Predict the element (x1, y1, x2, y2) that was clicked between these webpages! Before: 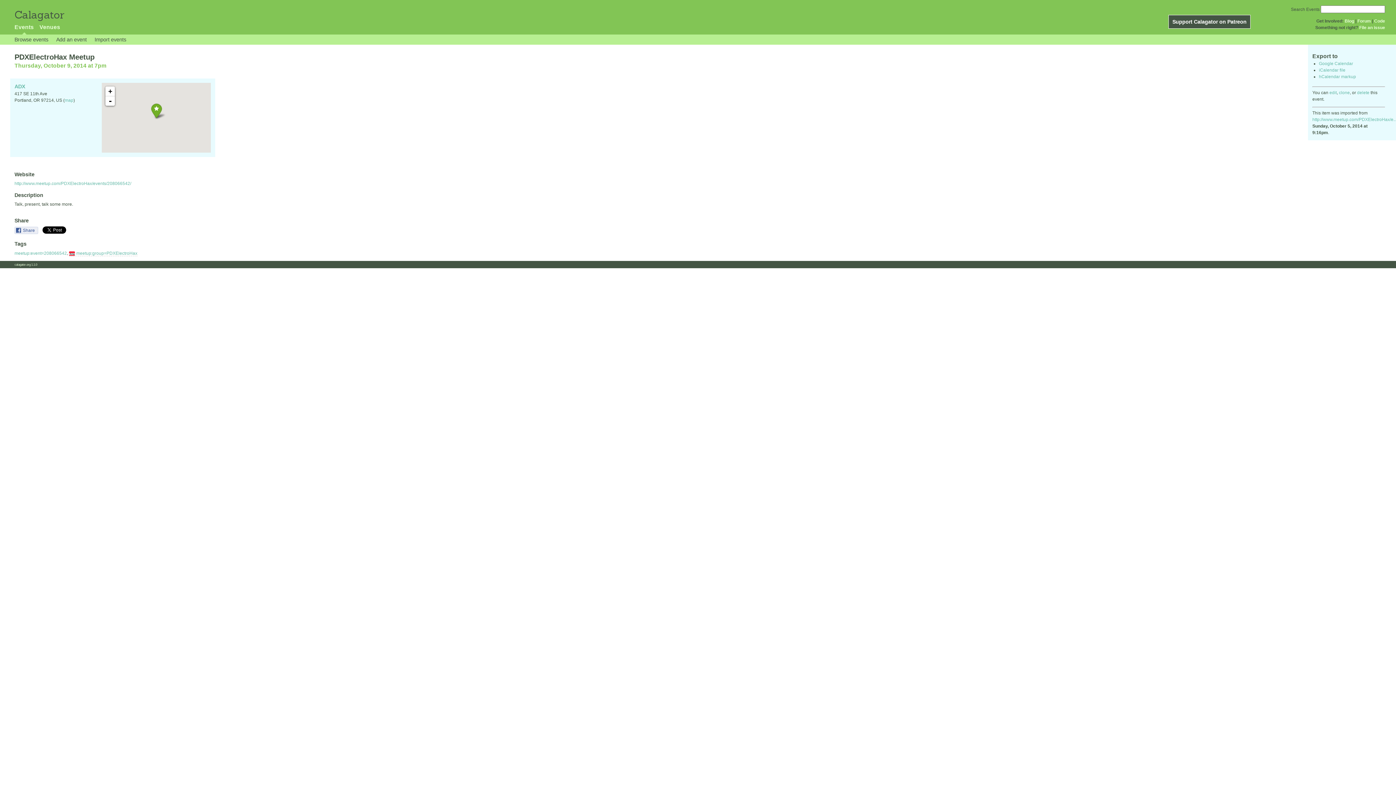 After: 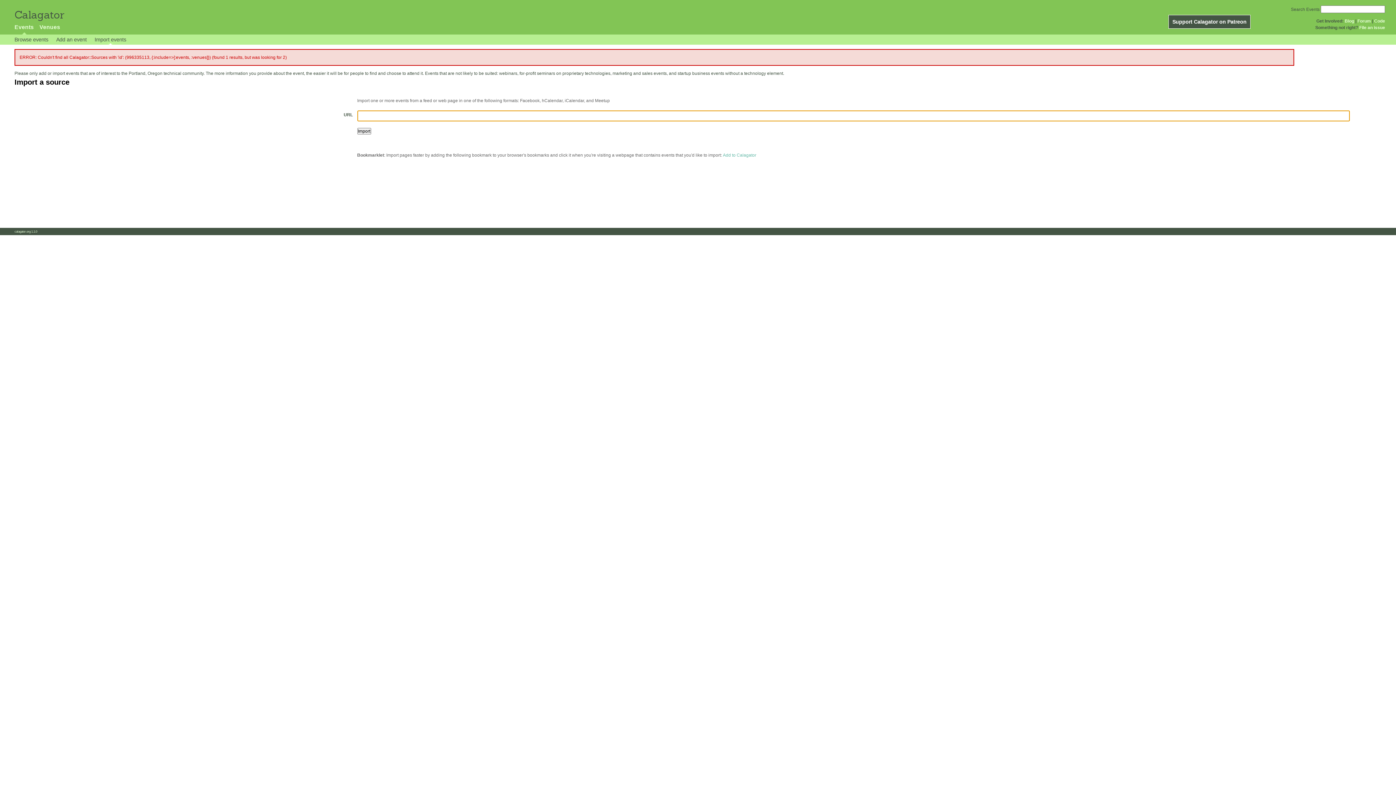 Action: bbox: (1312, 117, 1397, 122) label: http://www.meetup.com/PDXElectroHax/e...